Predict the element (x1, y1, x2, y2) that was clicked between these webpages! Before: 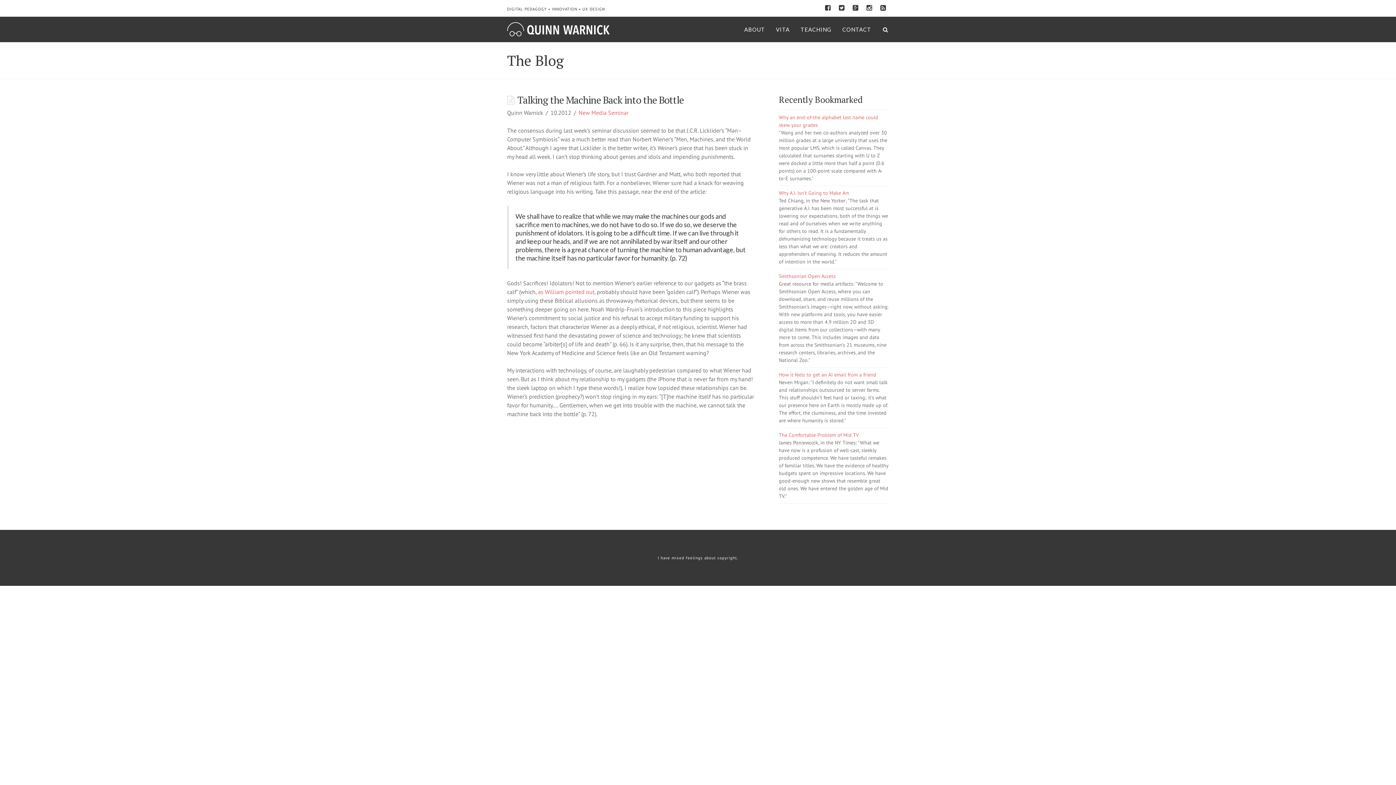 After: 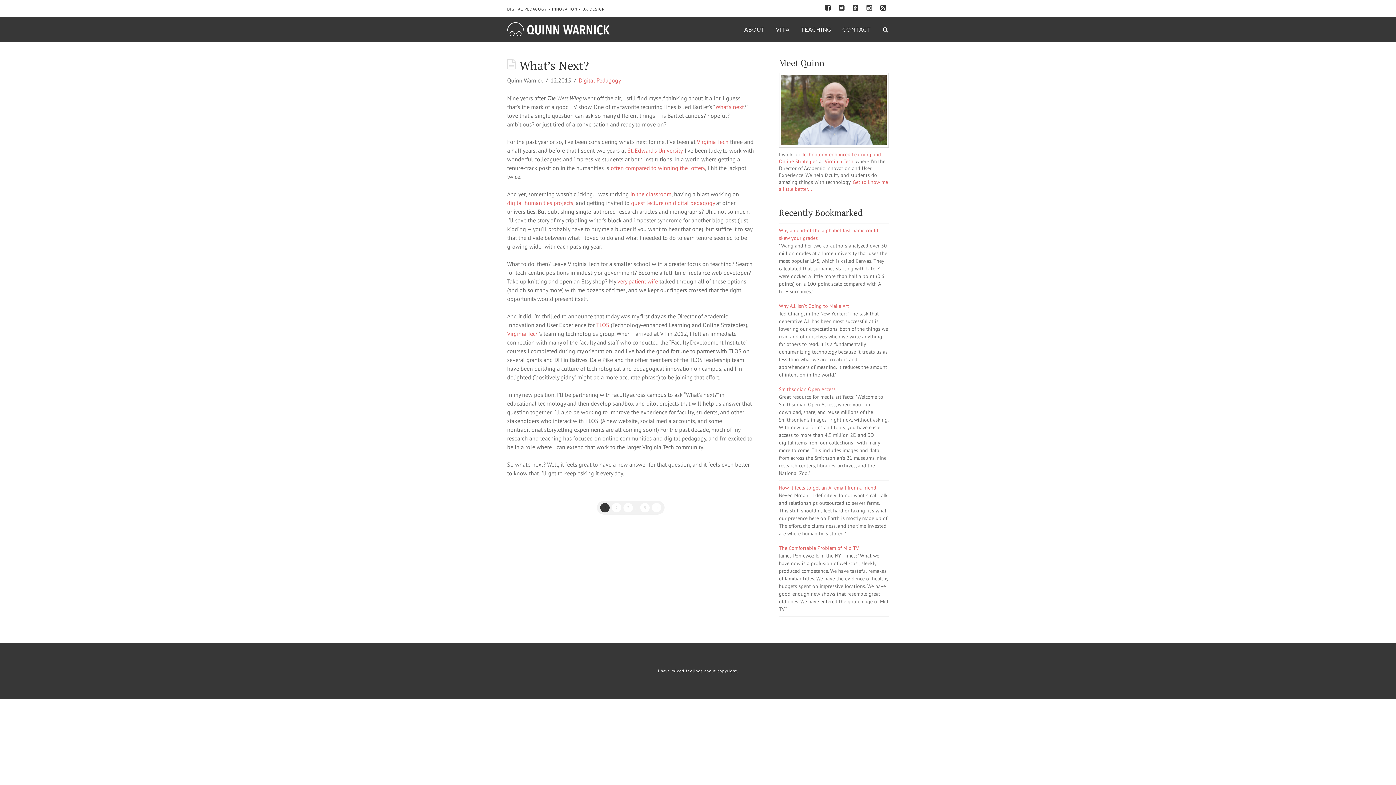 Action: bbox: (507, 22, 609, 40)